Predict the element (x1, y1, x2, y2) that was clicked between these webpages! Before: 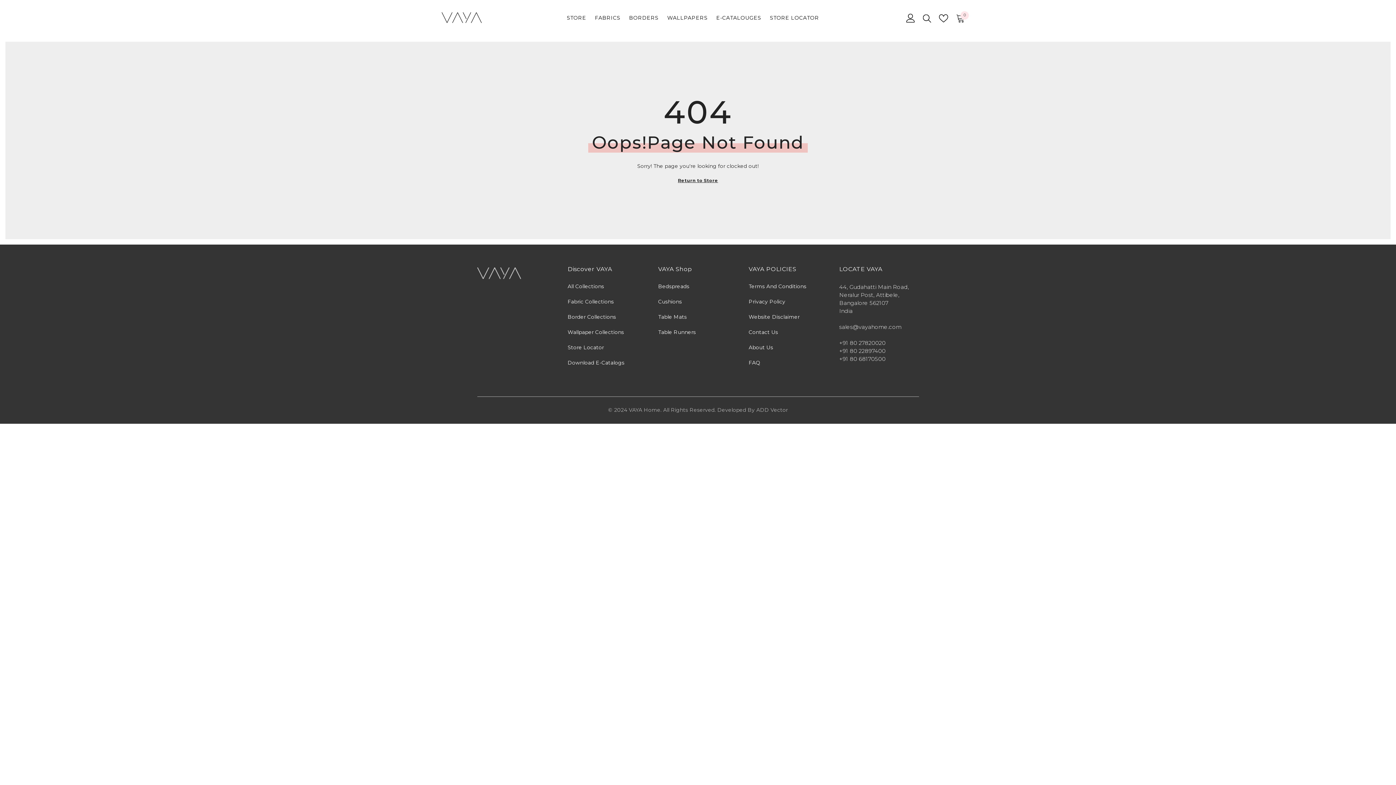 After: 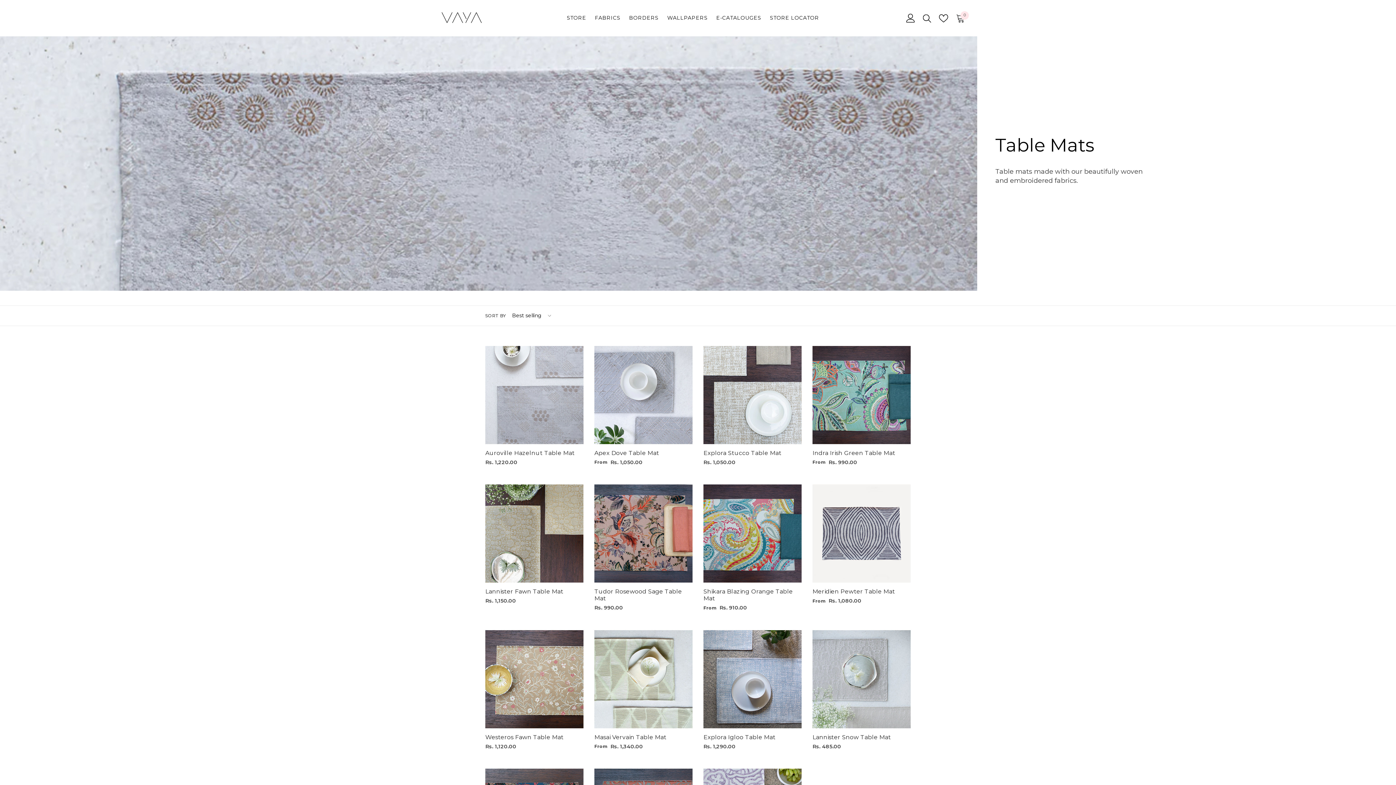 Action: label: Table Mats bbox: (658, 313, 687, 320)